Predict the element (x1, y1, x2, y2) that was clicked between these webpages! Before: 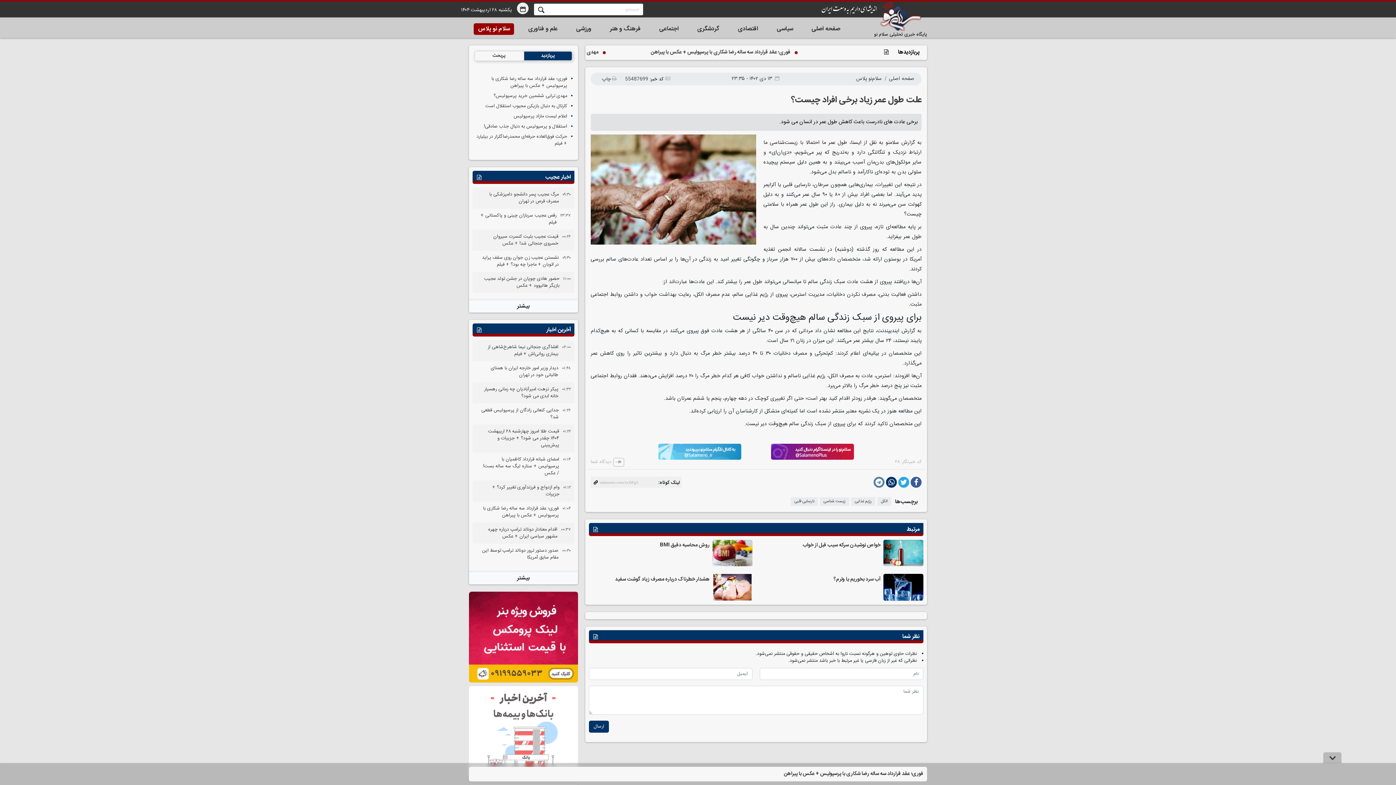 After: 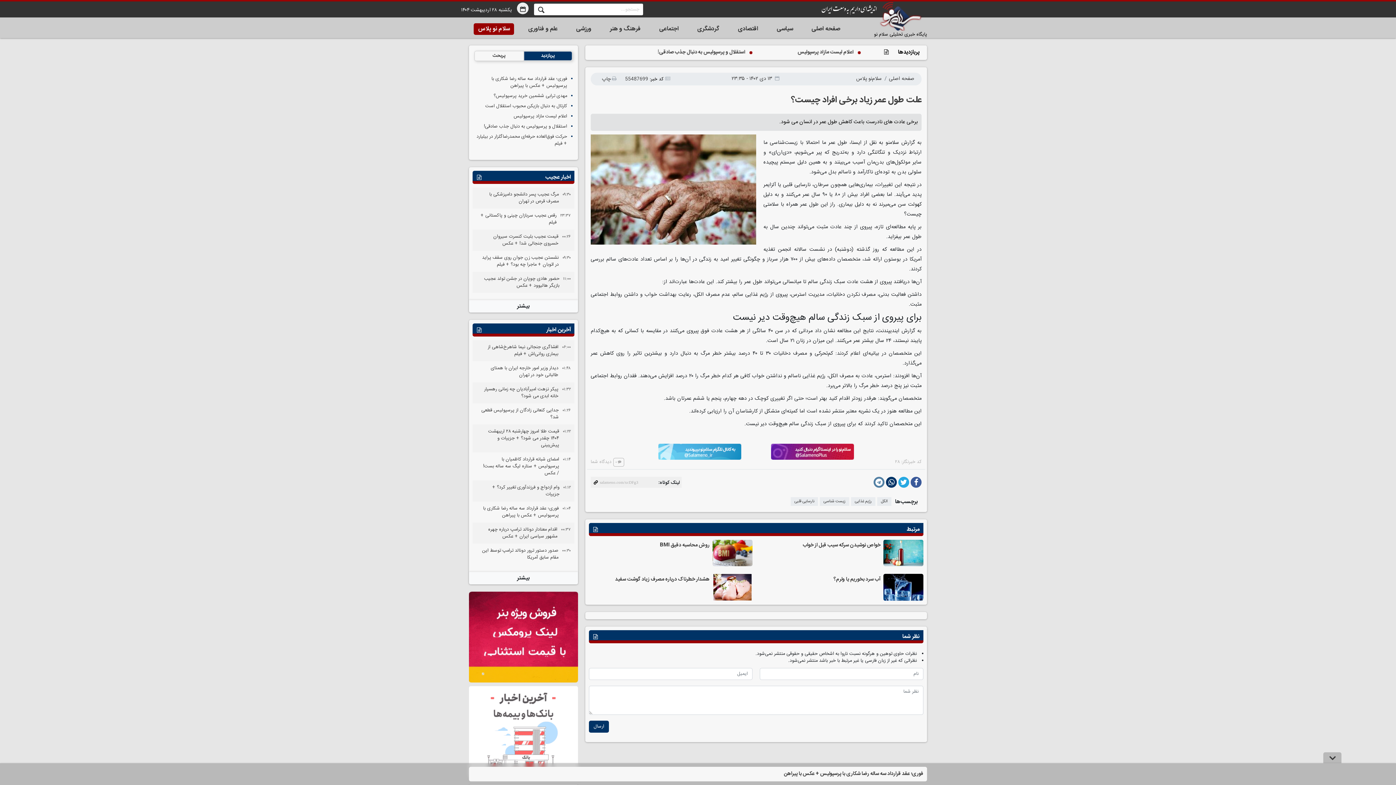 Action: bbox: (883, 574, 923, 600)